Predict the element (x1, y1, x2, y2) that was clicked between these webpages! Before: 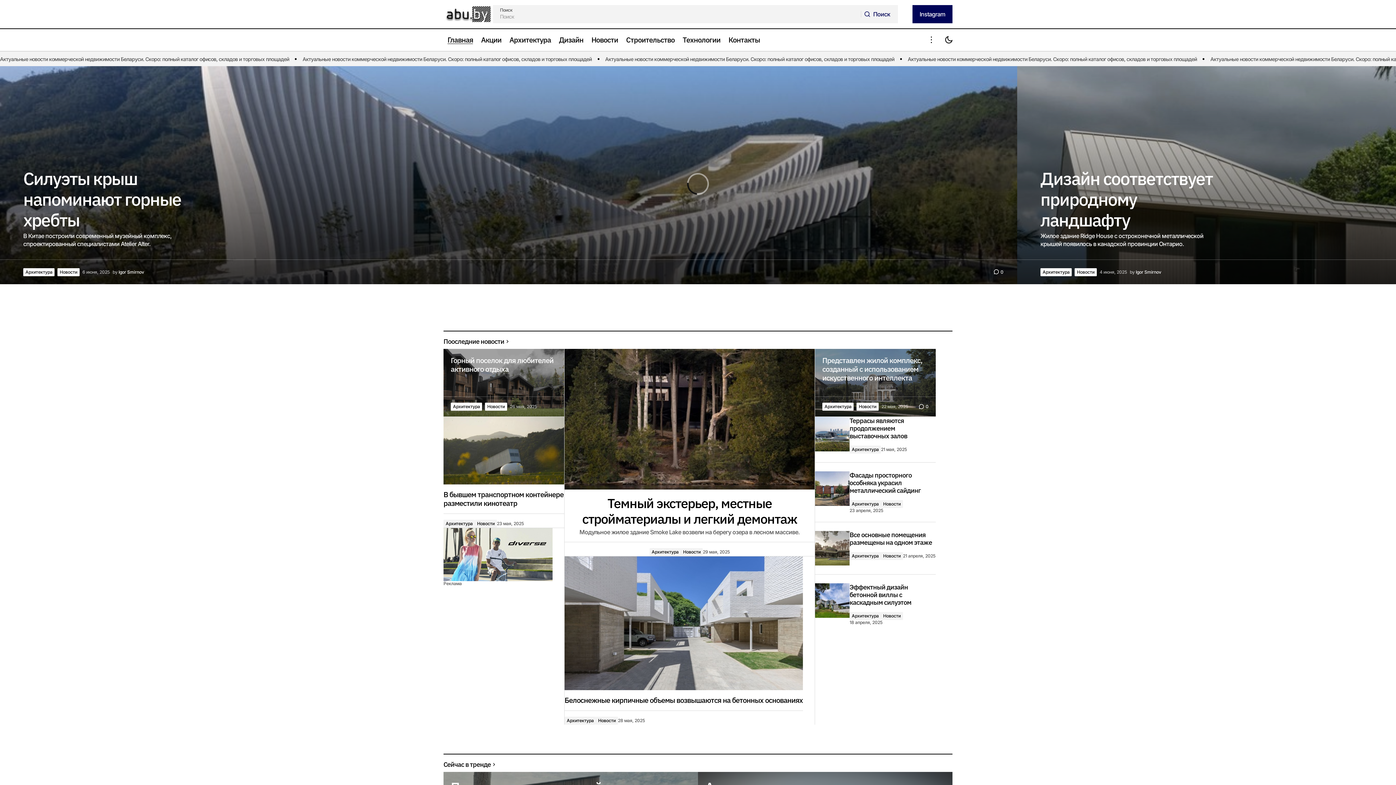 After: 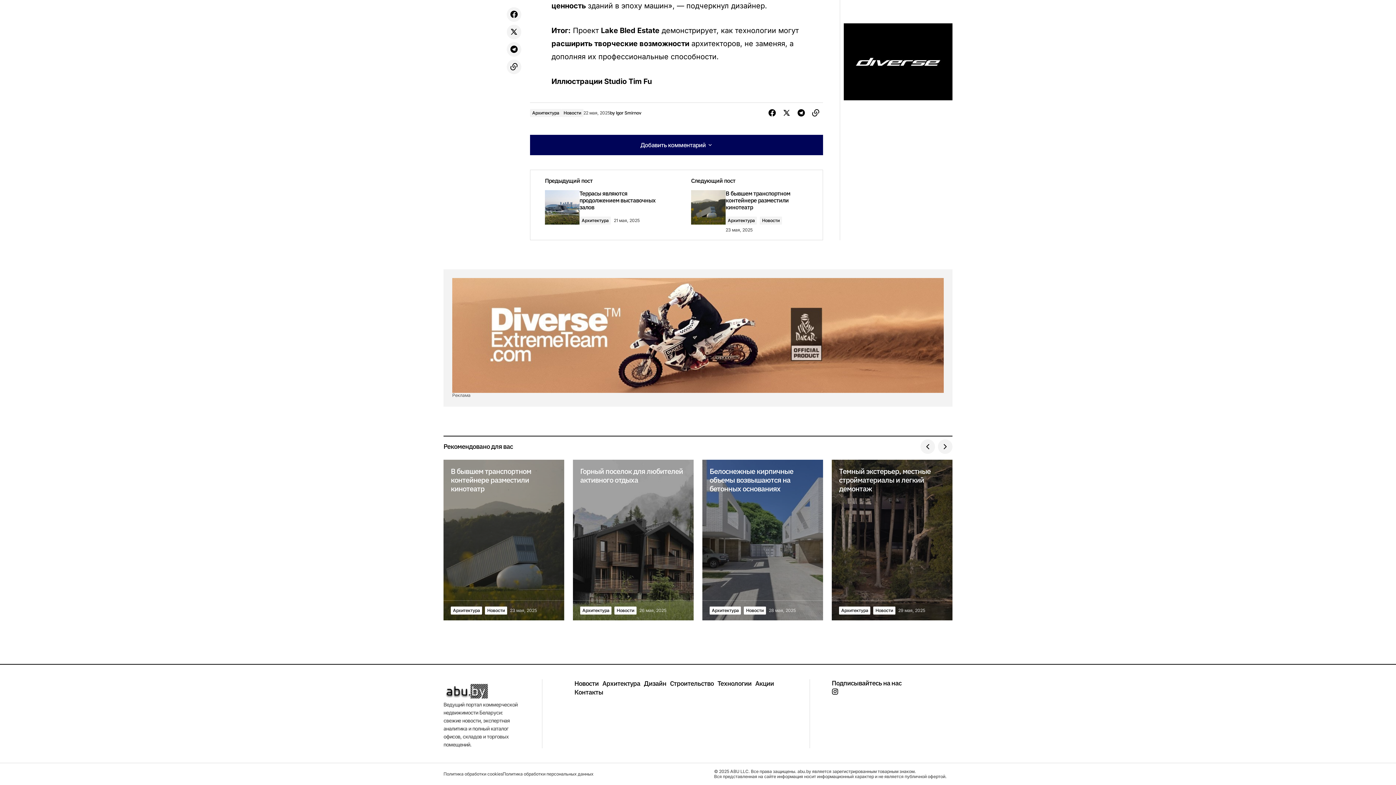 Action: label: 0 bbox: (915, 401, 928, 412)